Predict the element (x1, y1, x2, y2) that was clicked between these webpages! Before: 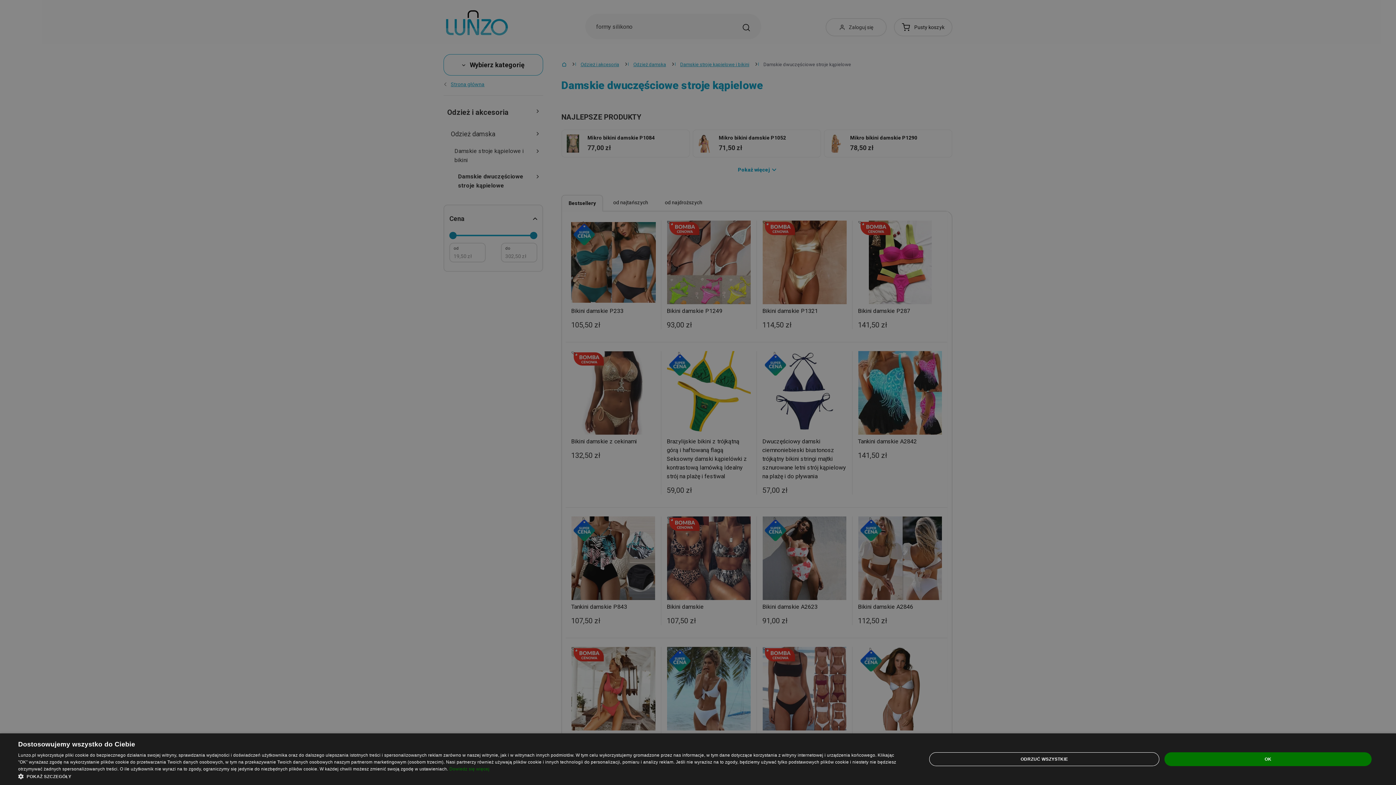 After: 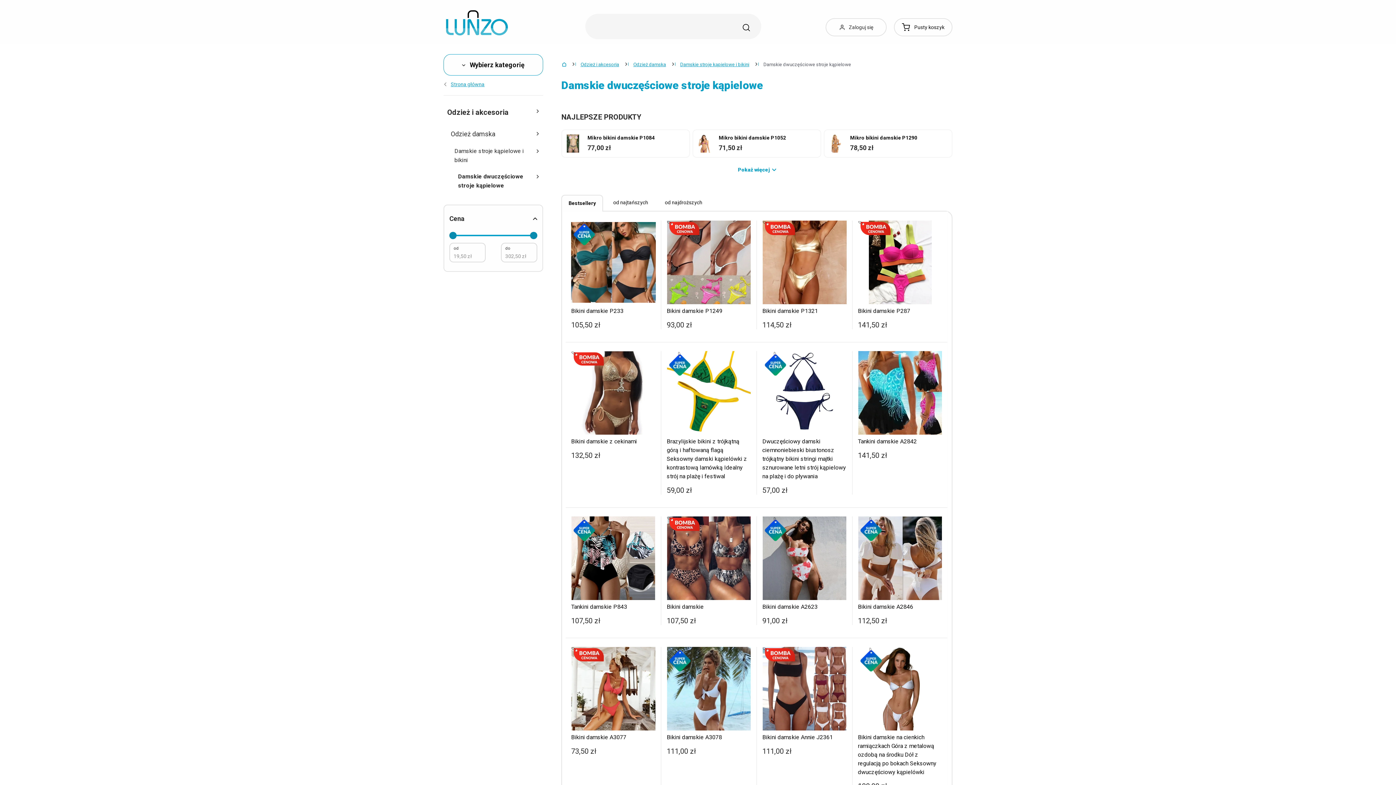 Action: label: OK bbox: (1164, 752, 1372, 766)